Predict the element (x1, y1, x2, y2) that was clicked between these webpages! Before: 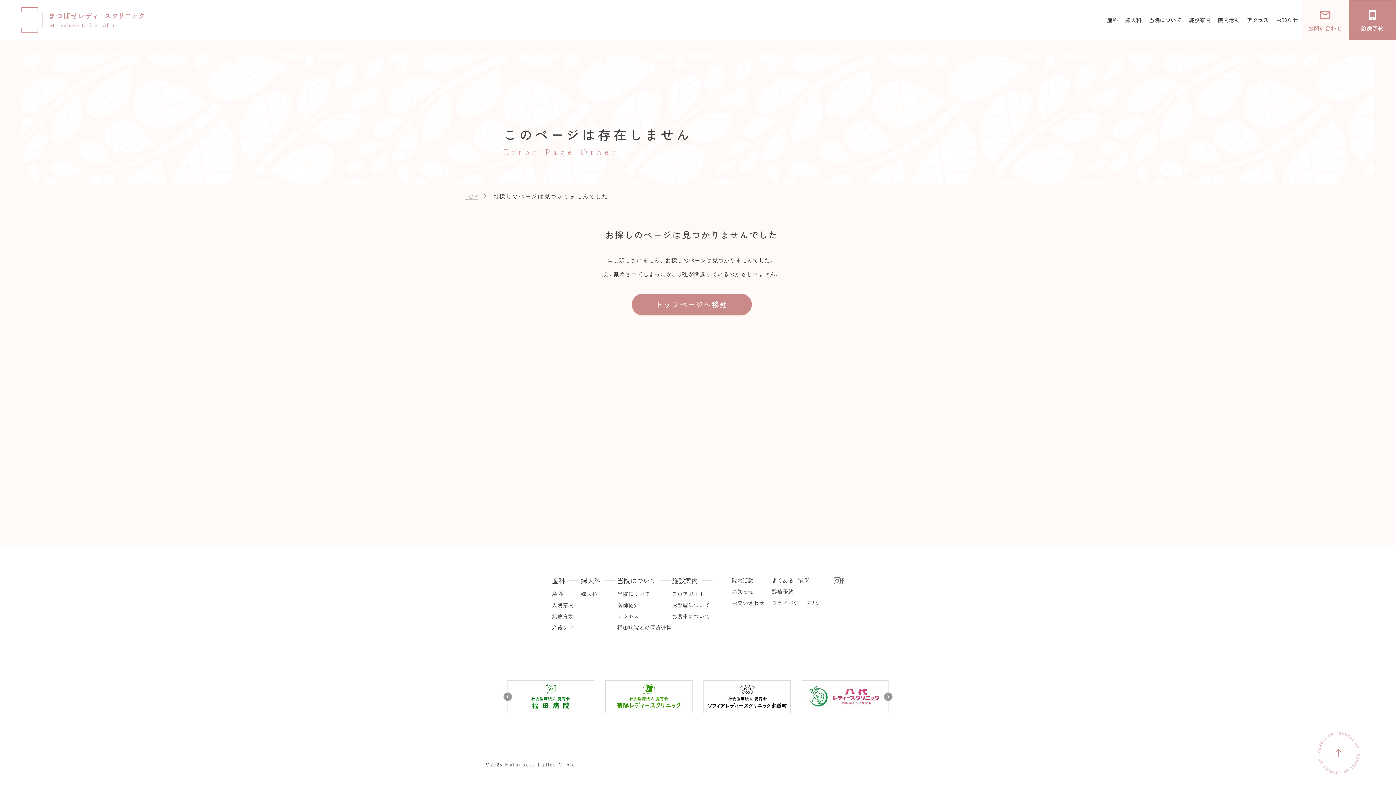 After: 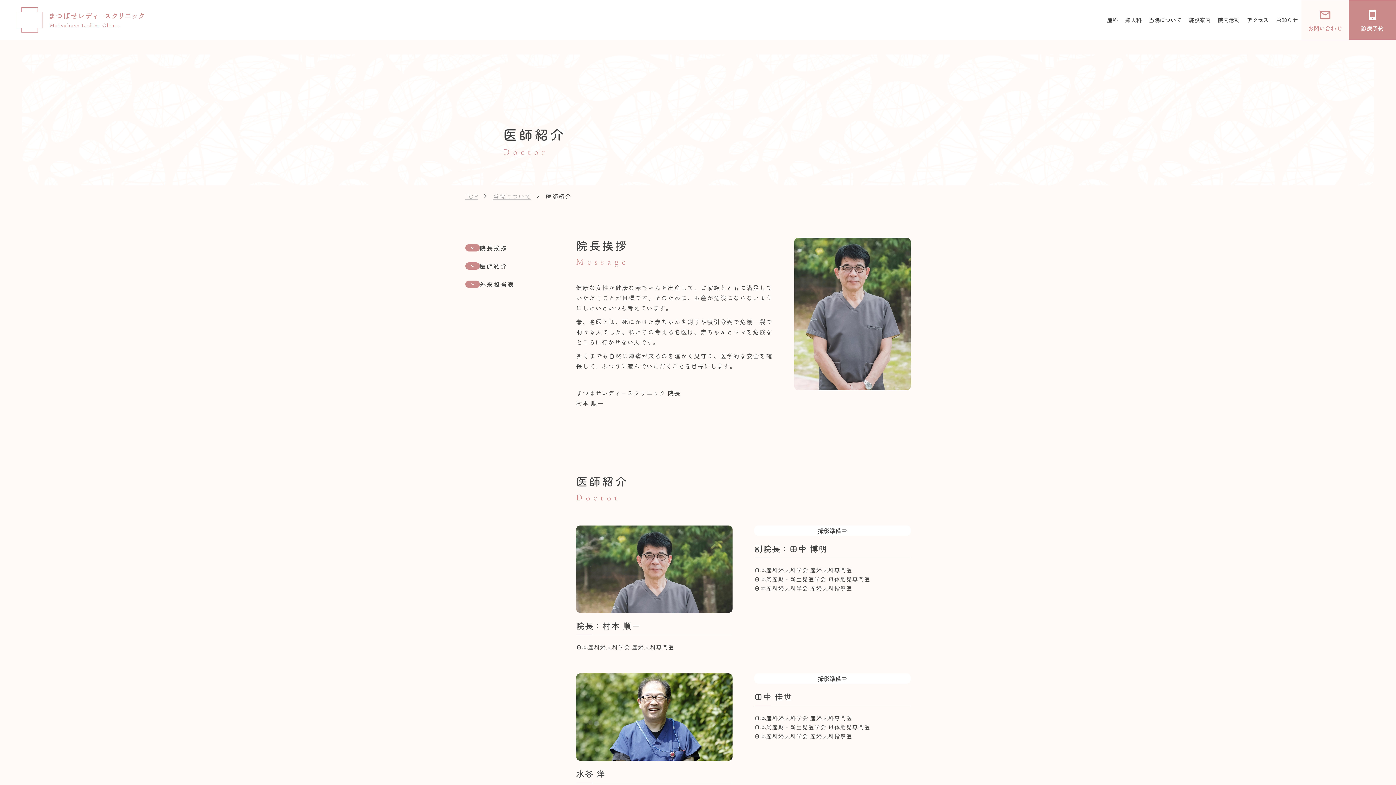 Action: label: 医師紹介 bbox: (617, 599, 639, 610)